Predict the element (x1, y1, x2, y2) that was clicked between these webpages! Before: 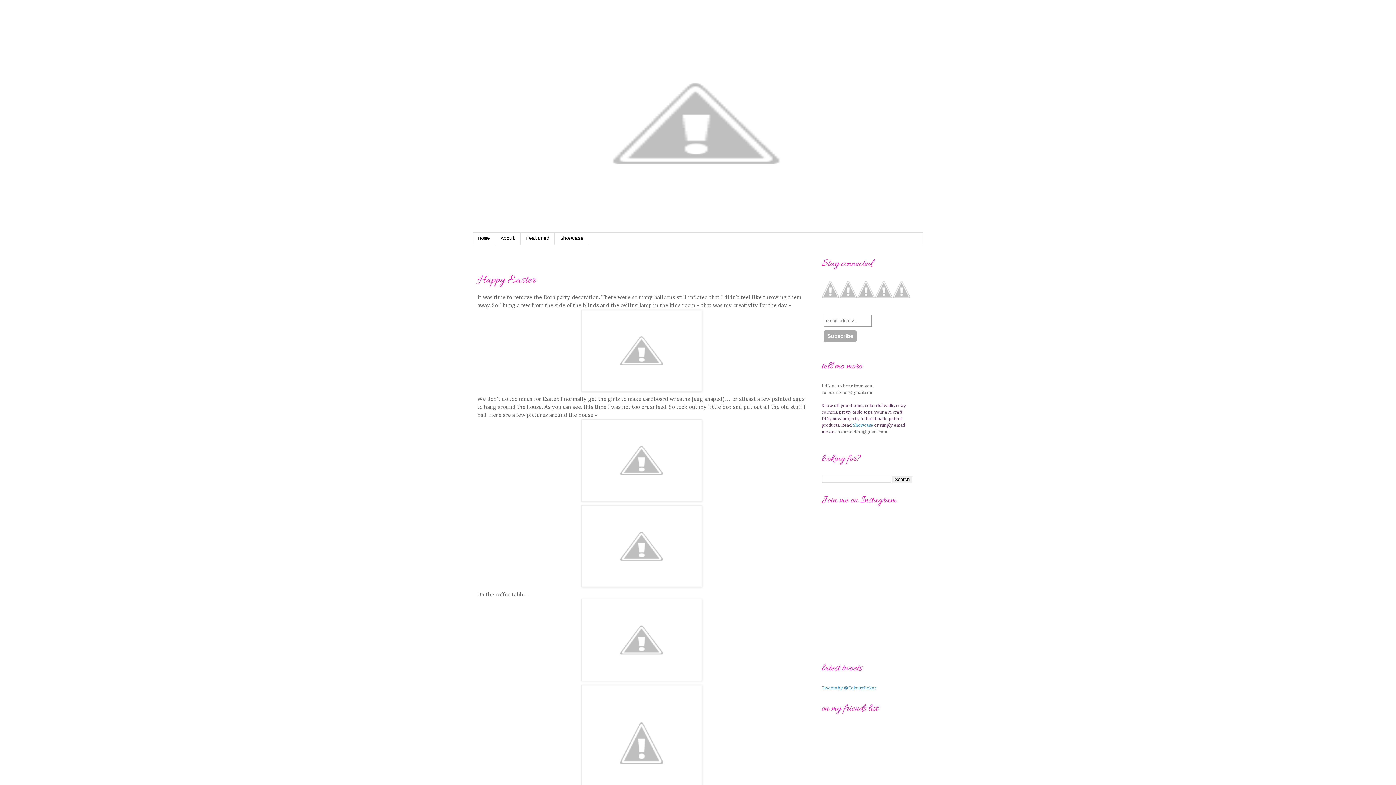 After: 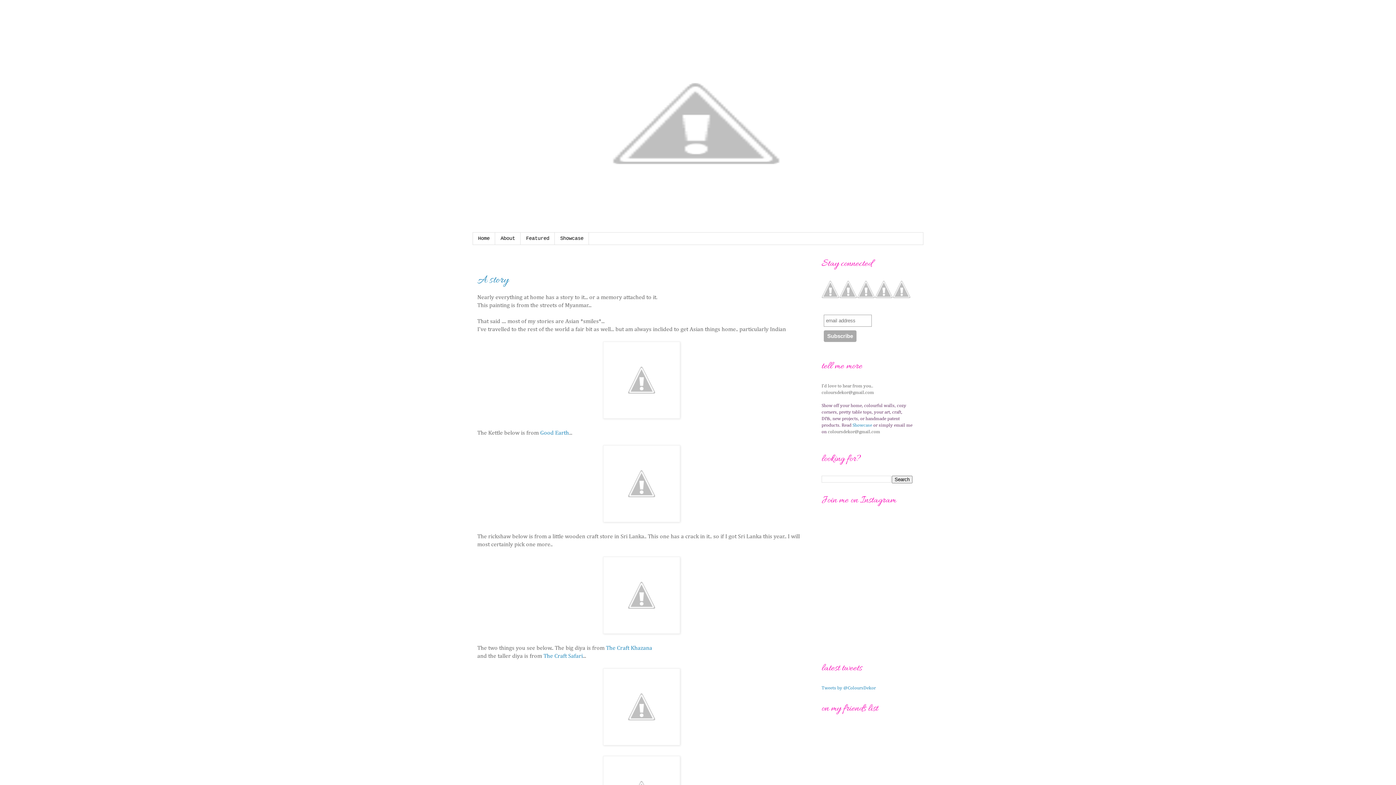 Action: bbox: (472, 14, 923, 232)